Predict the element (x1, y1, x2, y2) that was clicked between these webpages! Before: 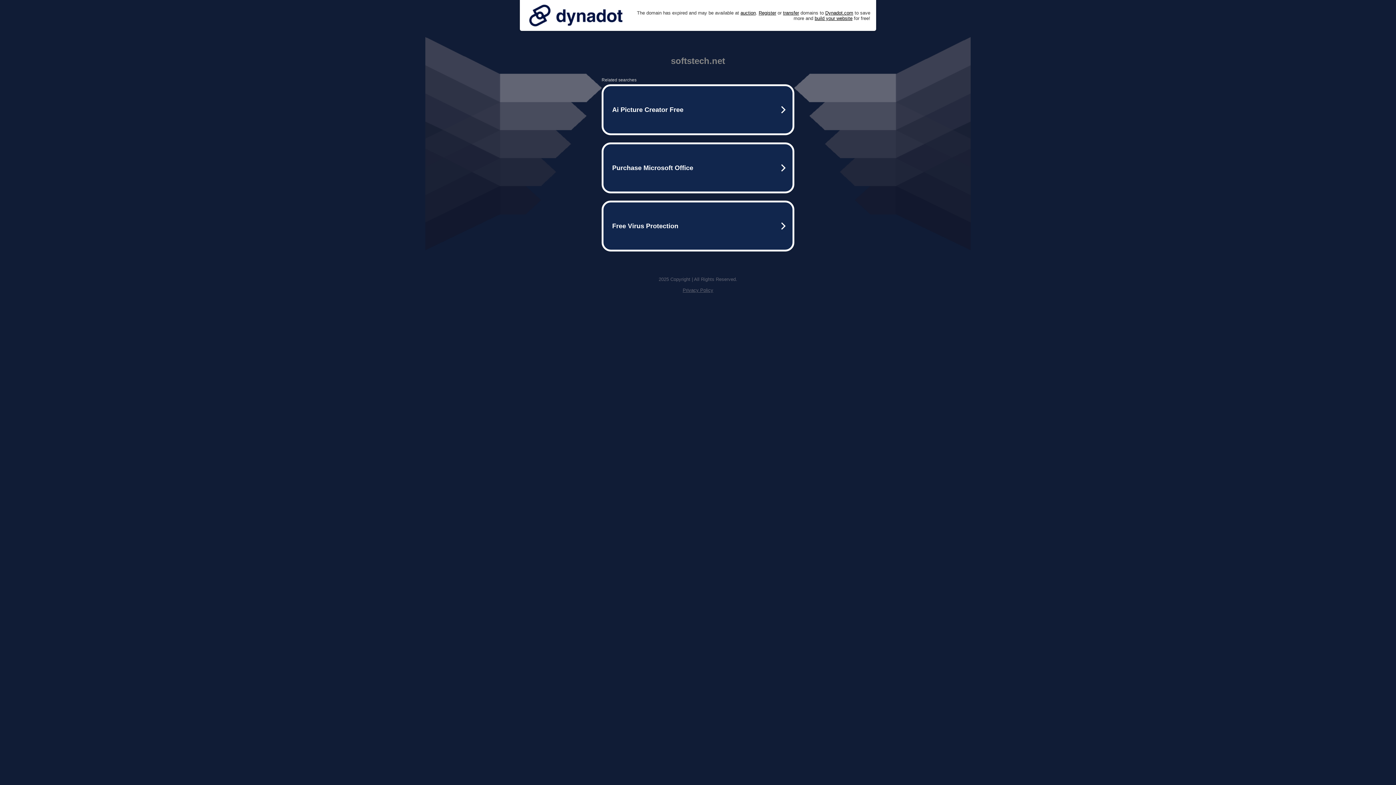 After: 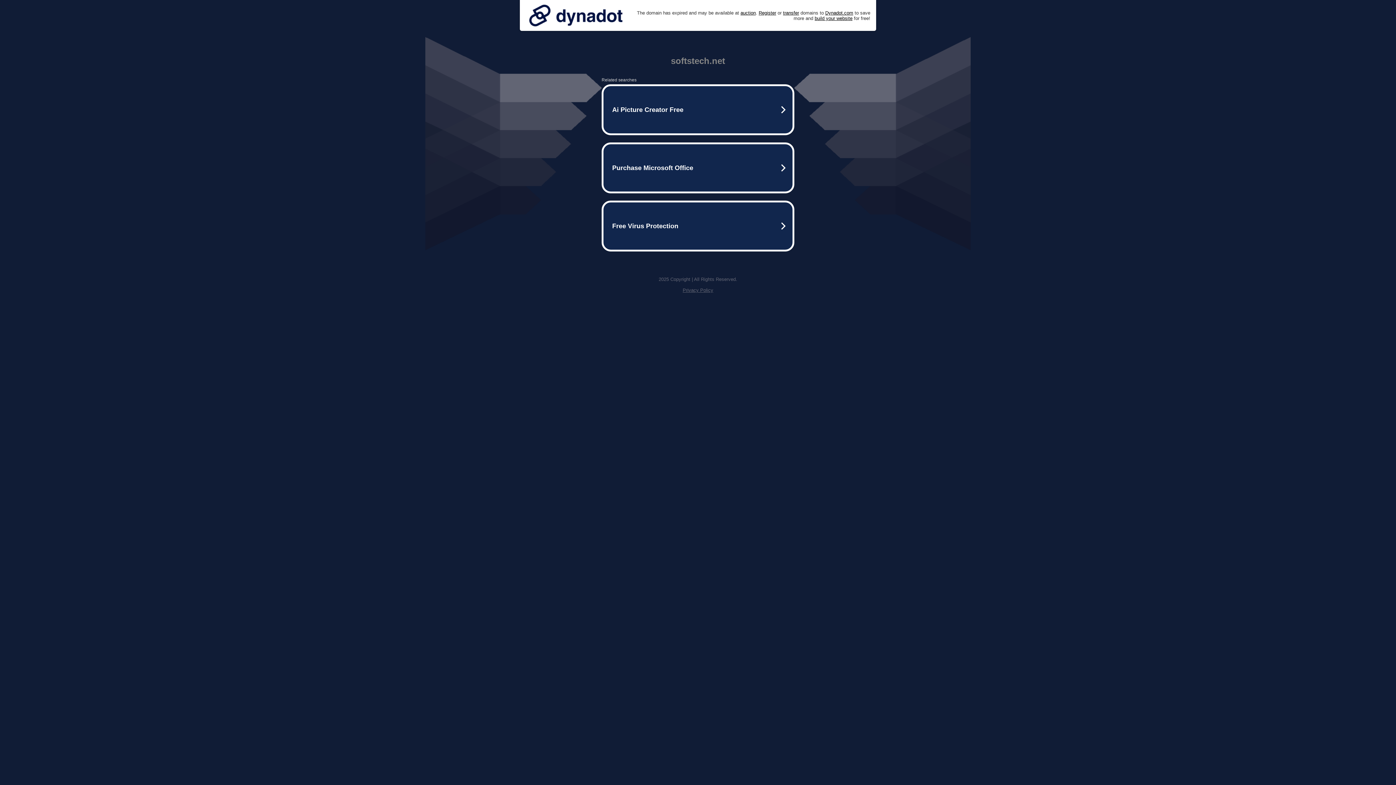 Action: bbox: (682, 287, 713, 293) label: Privacy Policy